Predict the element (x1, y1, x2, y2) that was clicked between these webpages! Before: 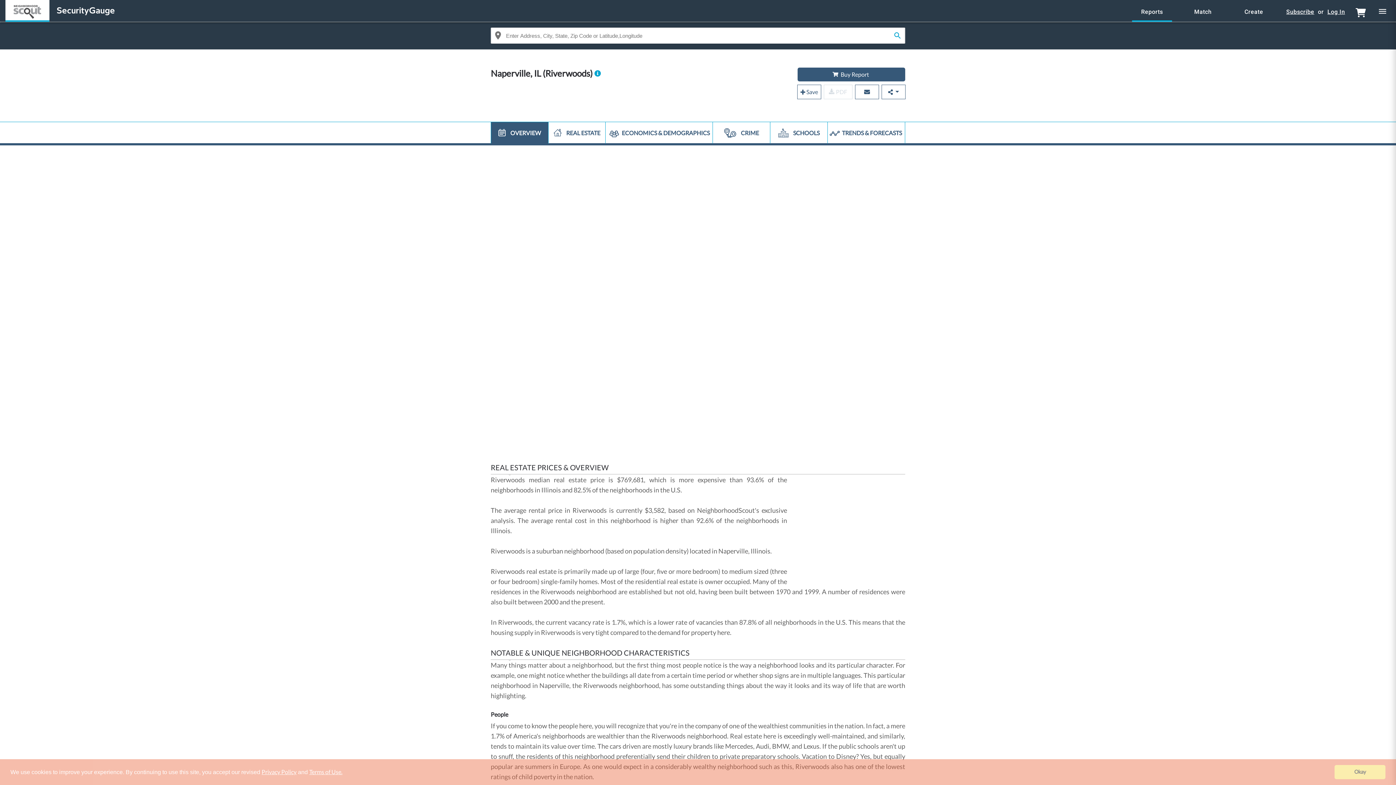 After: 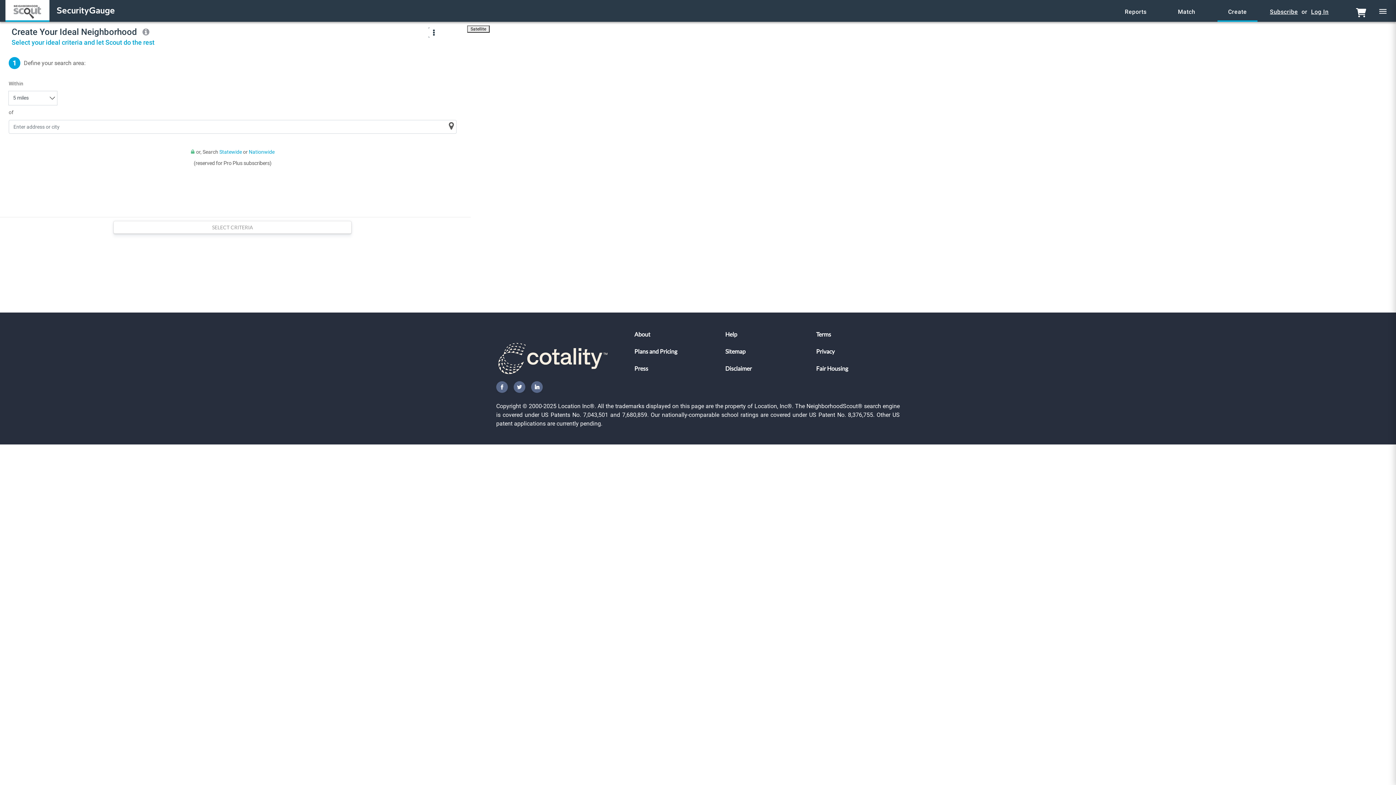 Action: label: Create bbox: (1234, 2, 1274, 21)